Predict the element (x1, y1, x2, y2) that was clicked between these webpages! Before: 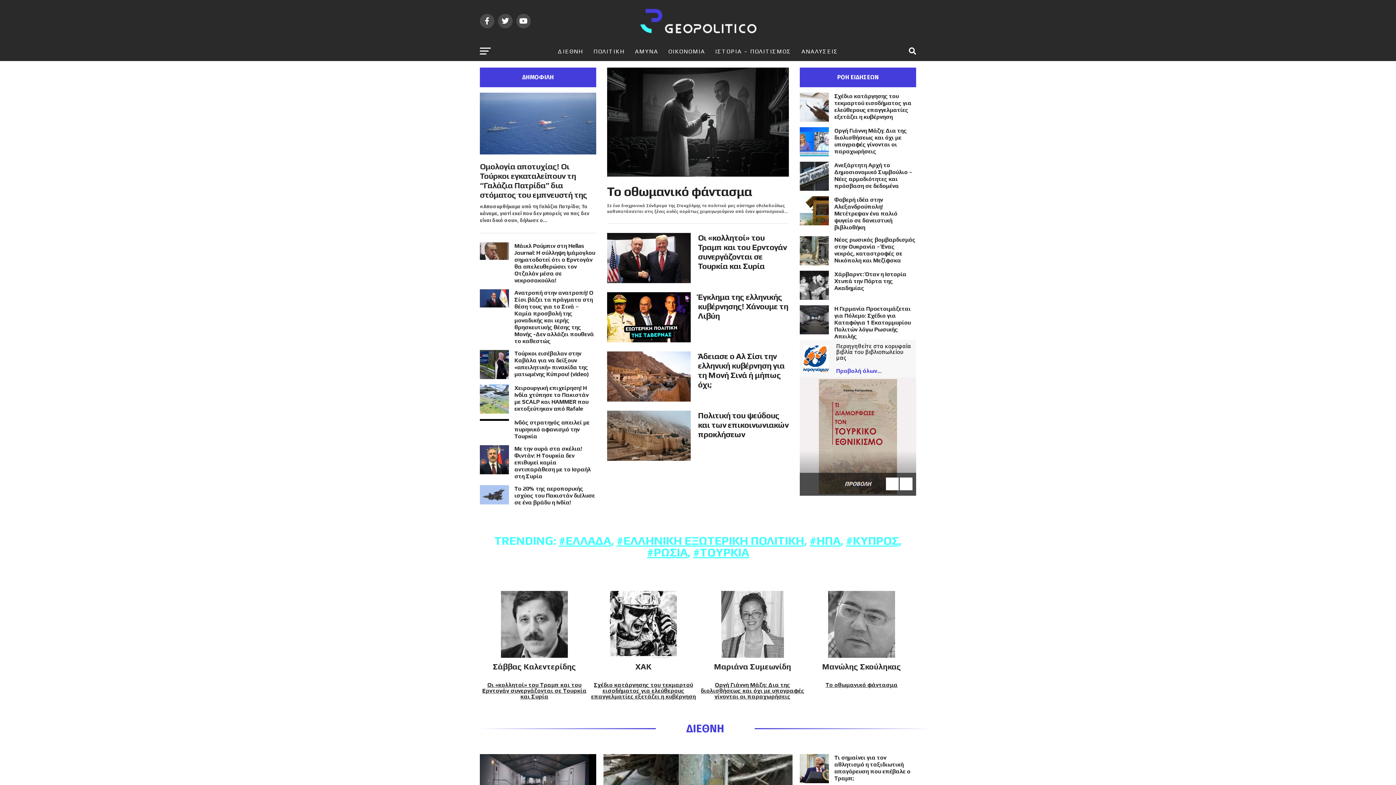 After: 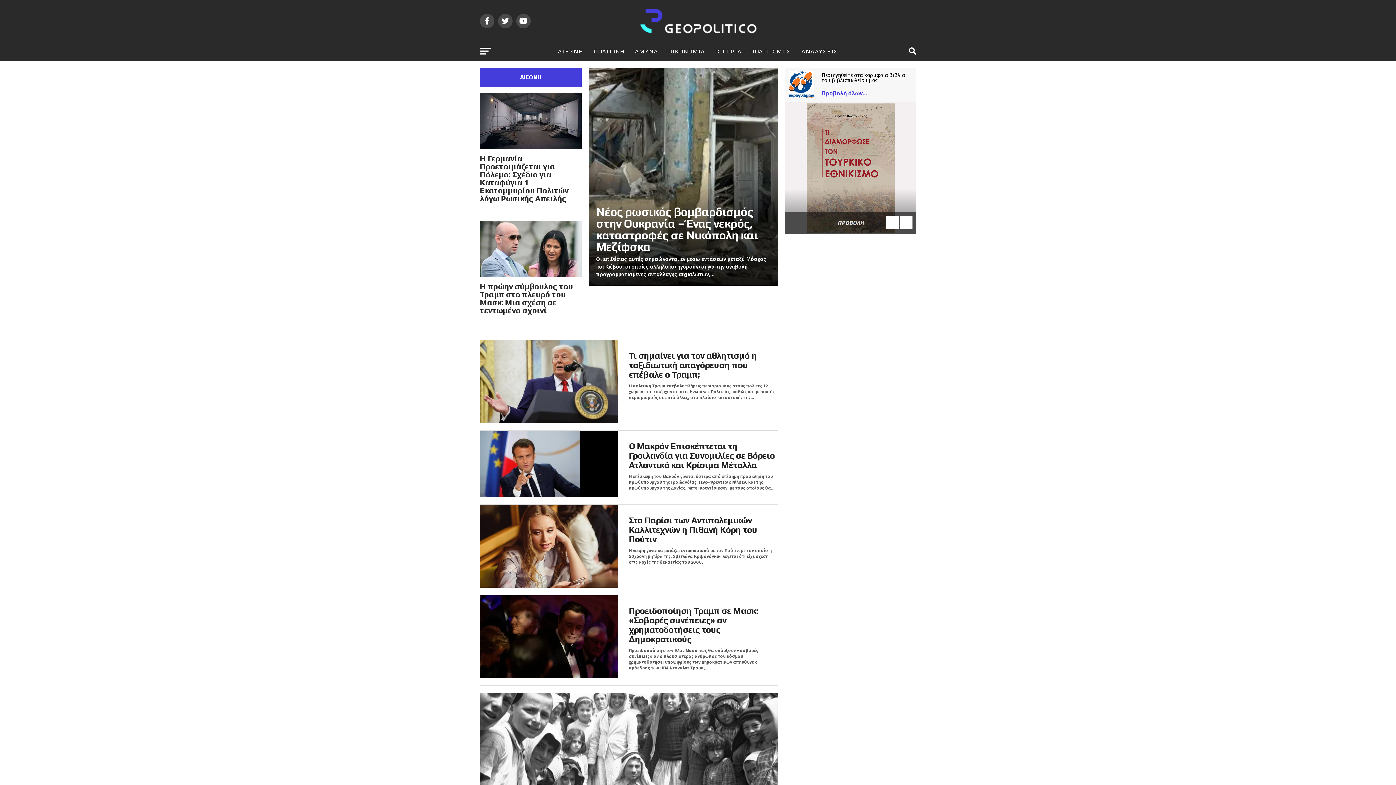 Action: label: ΔΙΕΘΝΗ bbox: (553, 42, 587, 61)